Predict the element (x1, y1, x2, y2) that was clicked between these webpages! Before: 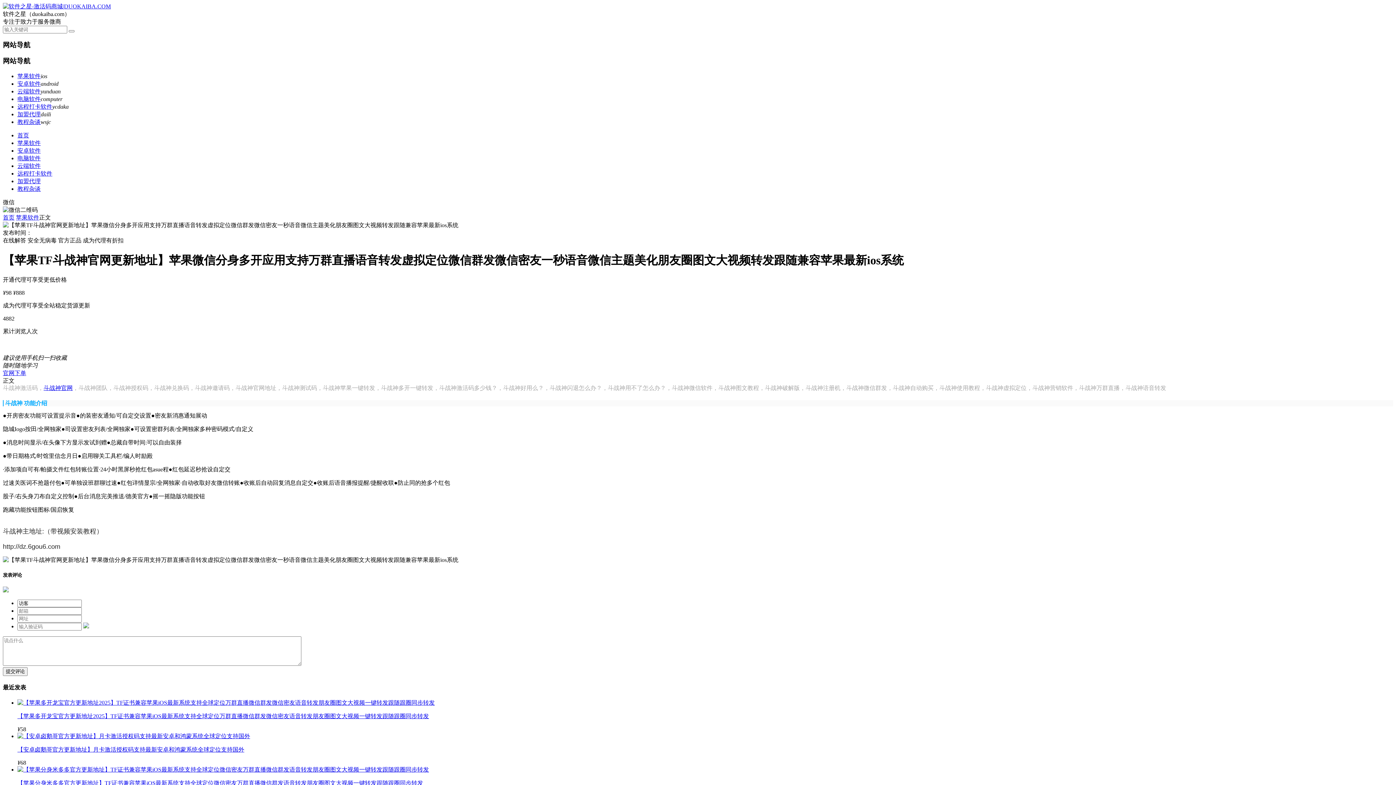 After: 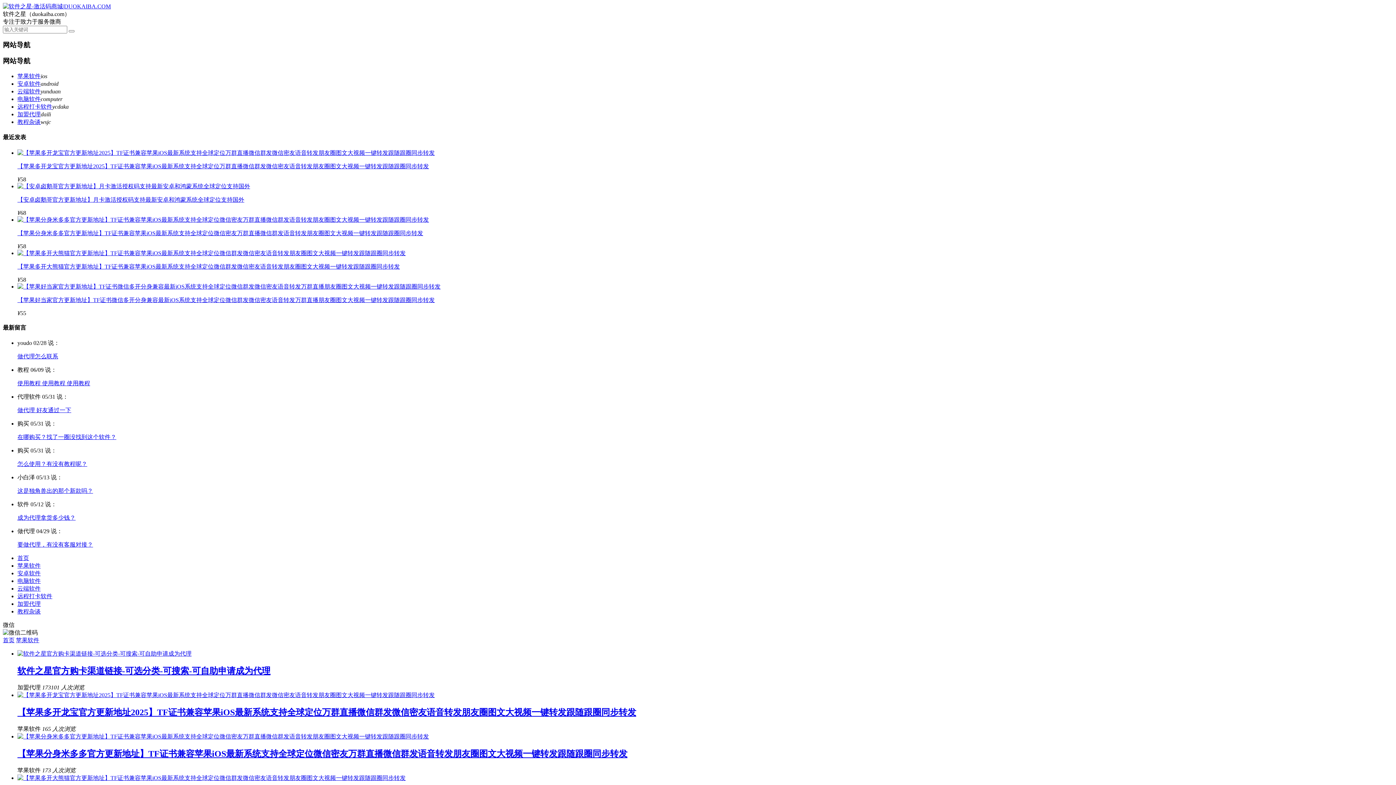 Action: label: 苹果软件 bbox: (16, 214, 39, 220)